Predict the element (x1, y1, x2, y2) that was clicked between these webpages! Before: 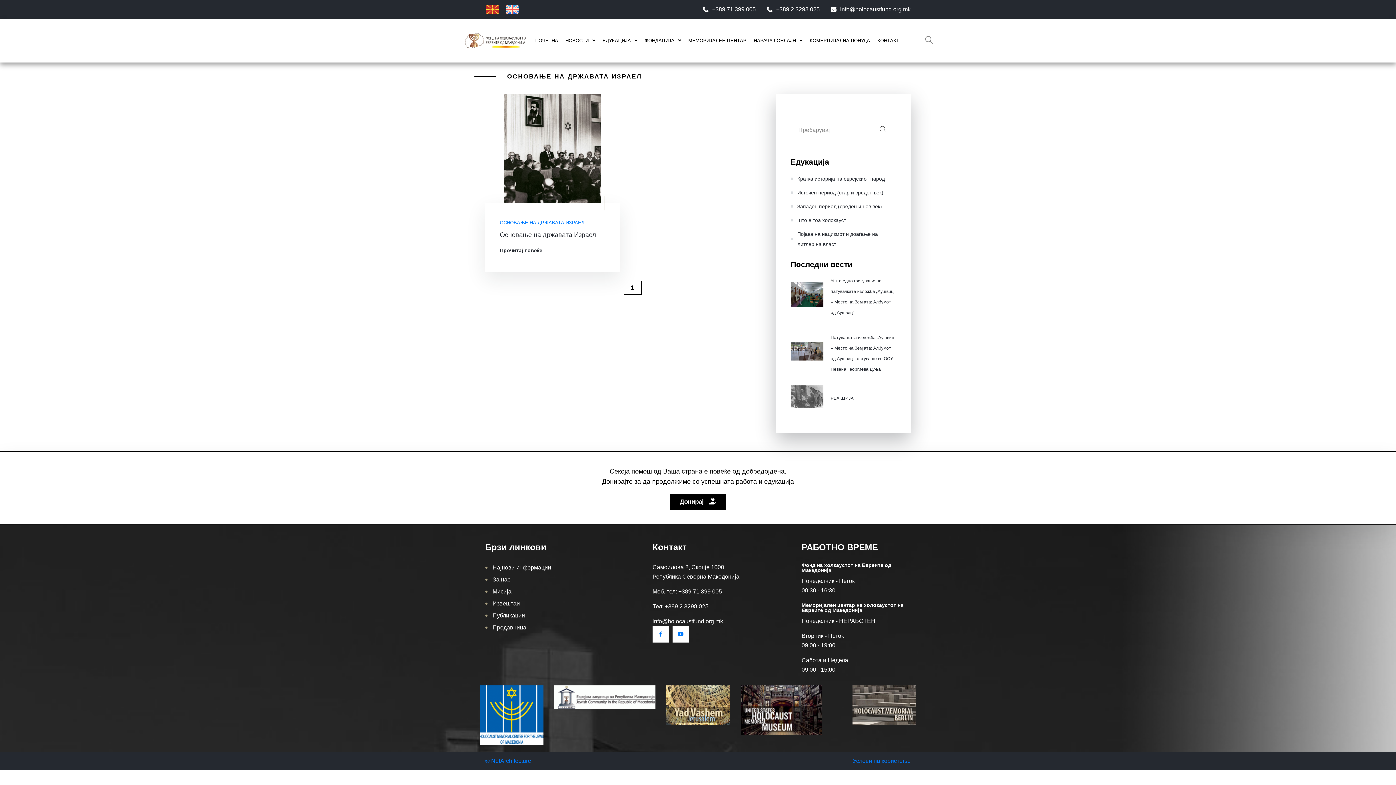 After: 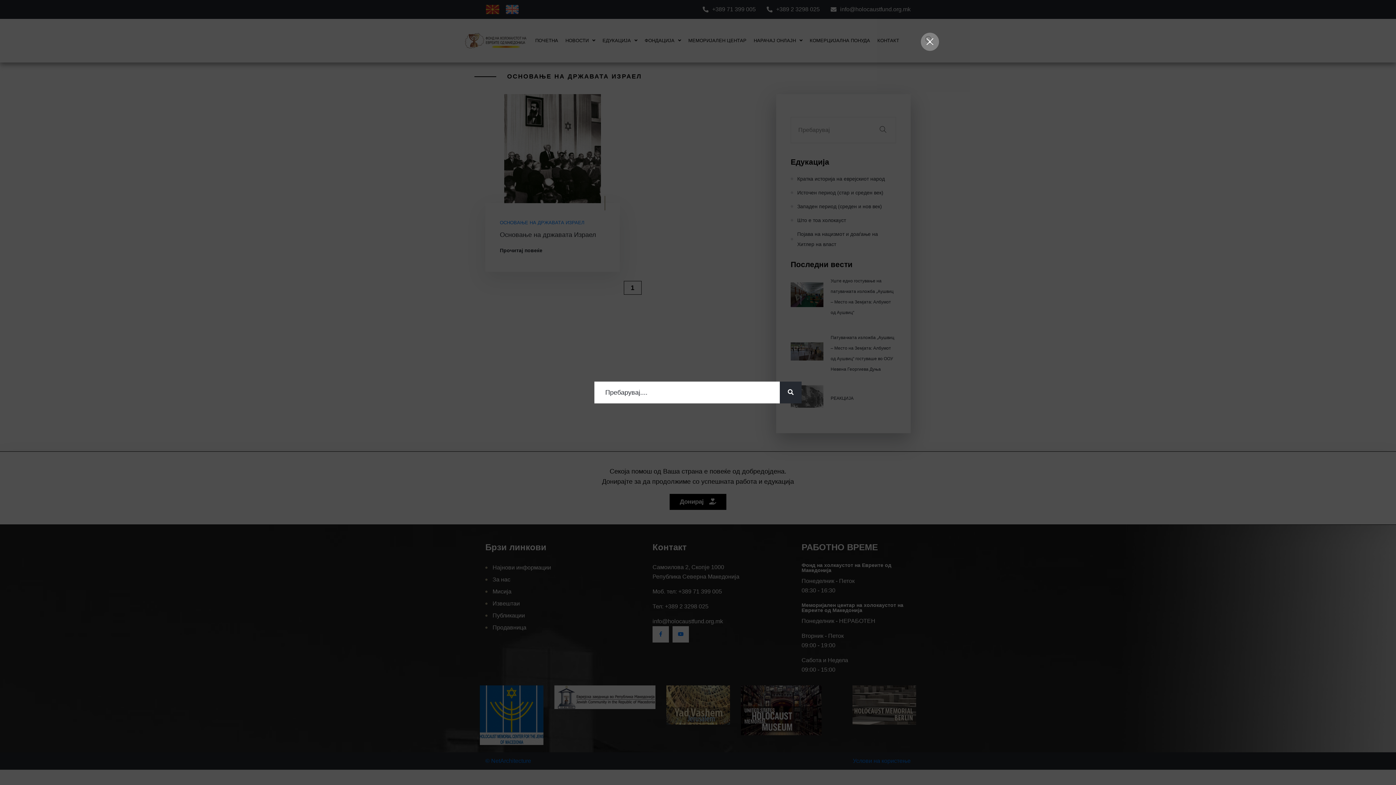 Action: bbox: (925, 35, 932, 45)